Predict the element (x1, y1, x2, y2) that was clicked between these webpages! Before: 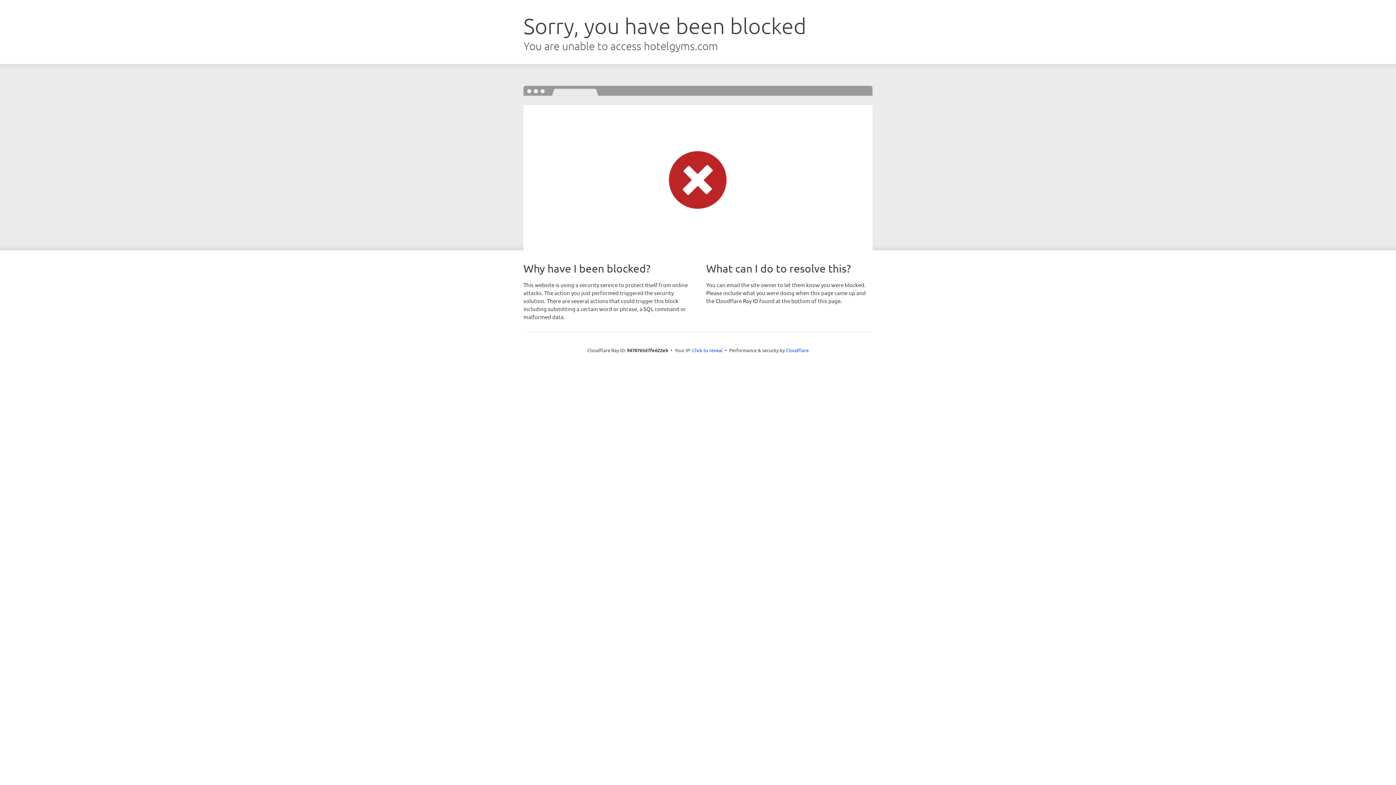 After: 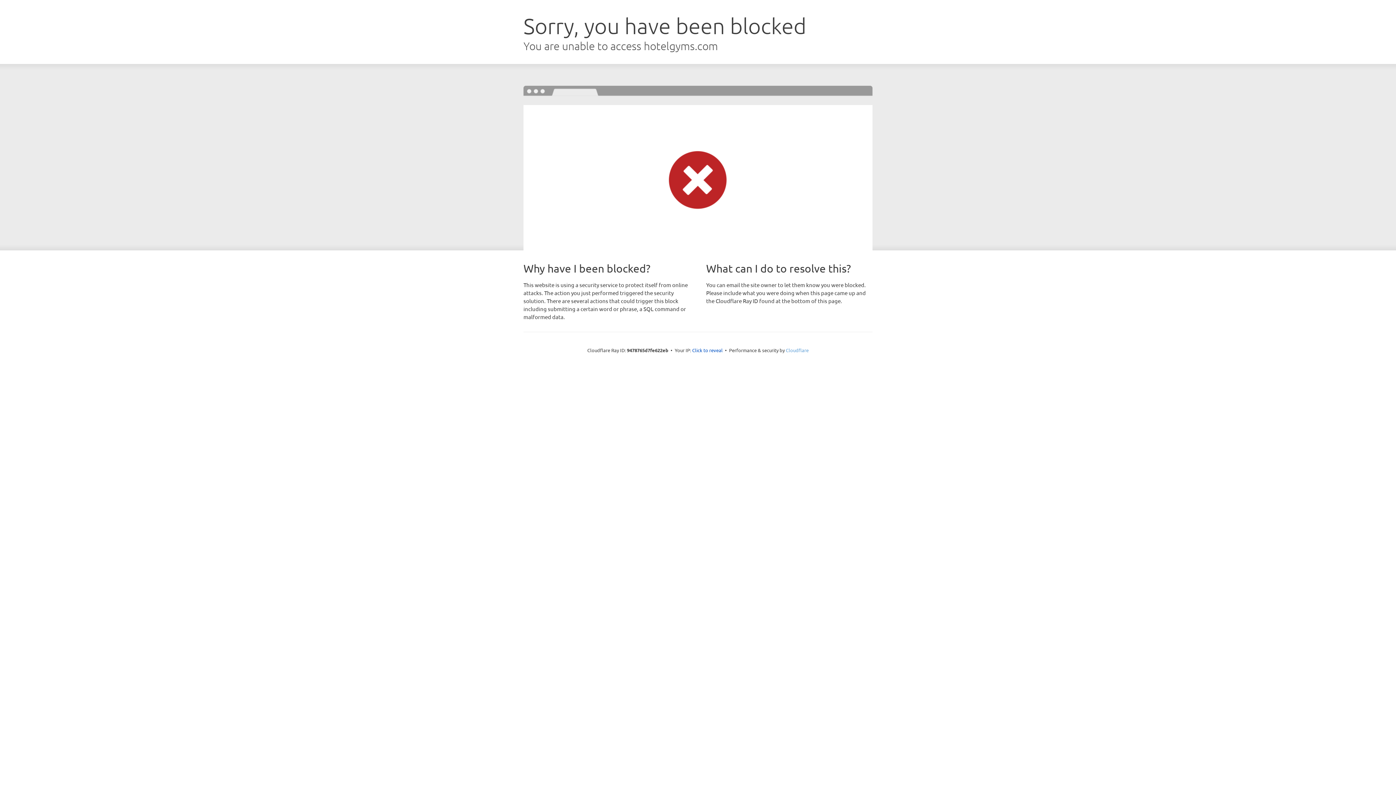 Action: label: Cloudflare bbox: (786, 347, 808, 353)